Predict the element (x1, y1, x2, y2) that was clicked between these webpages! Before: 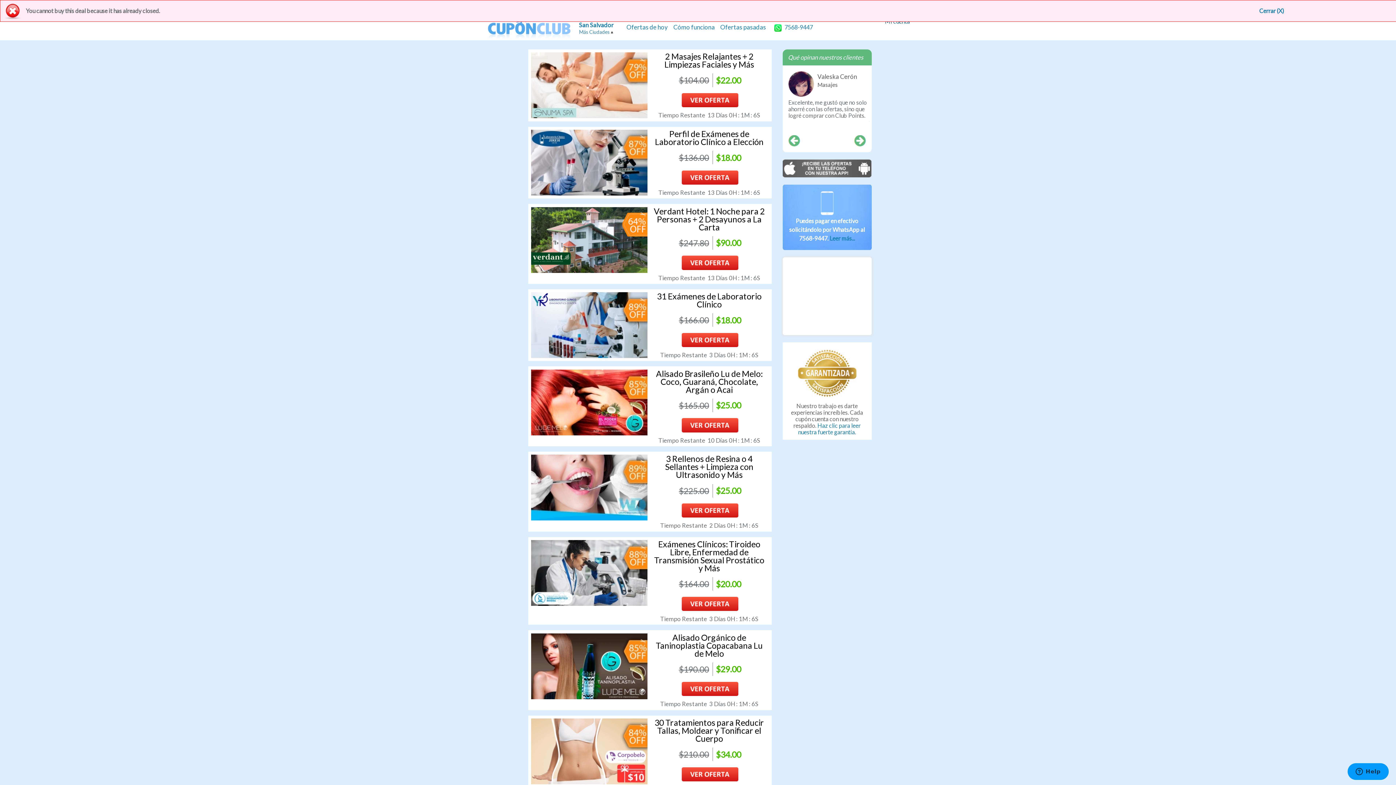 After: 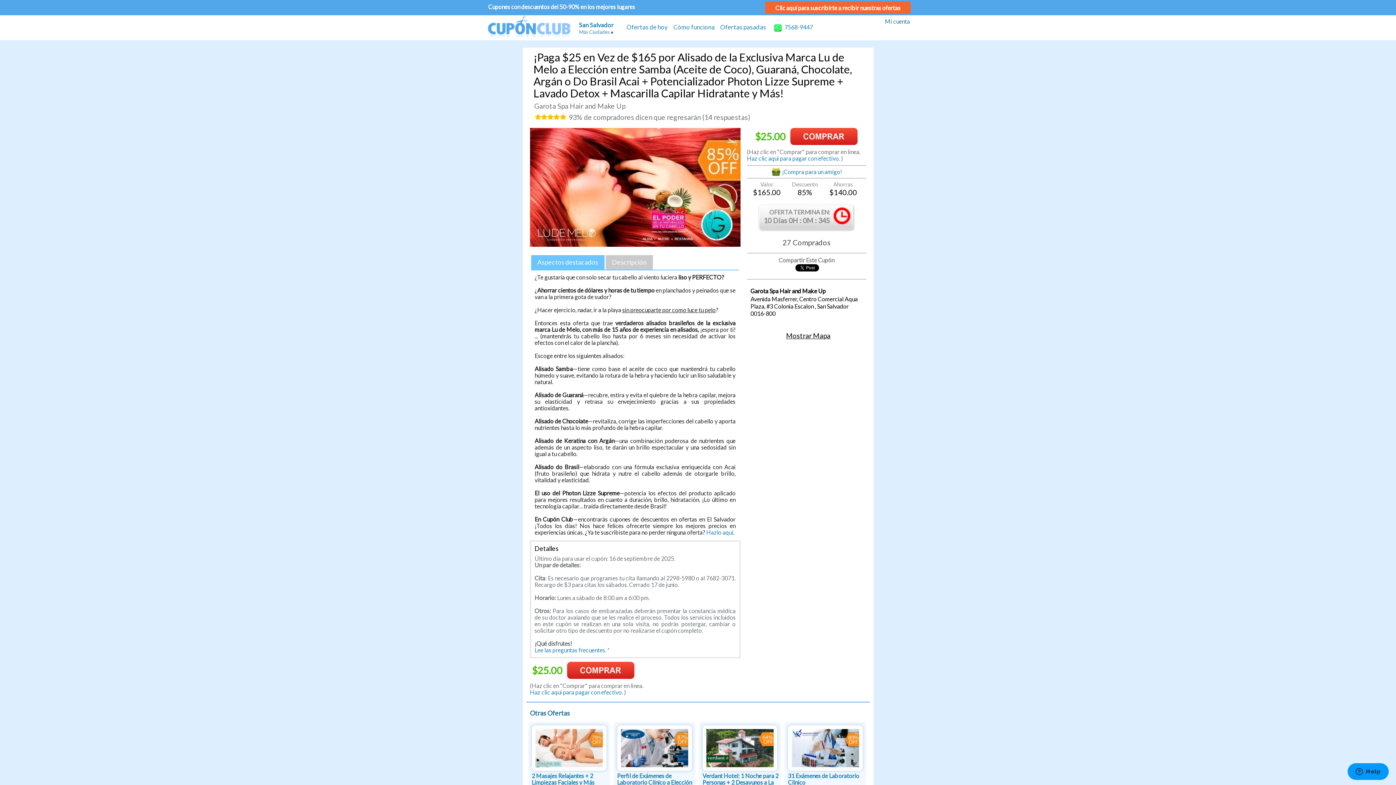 Action: bbox: (680, 419, 738, 428)